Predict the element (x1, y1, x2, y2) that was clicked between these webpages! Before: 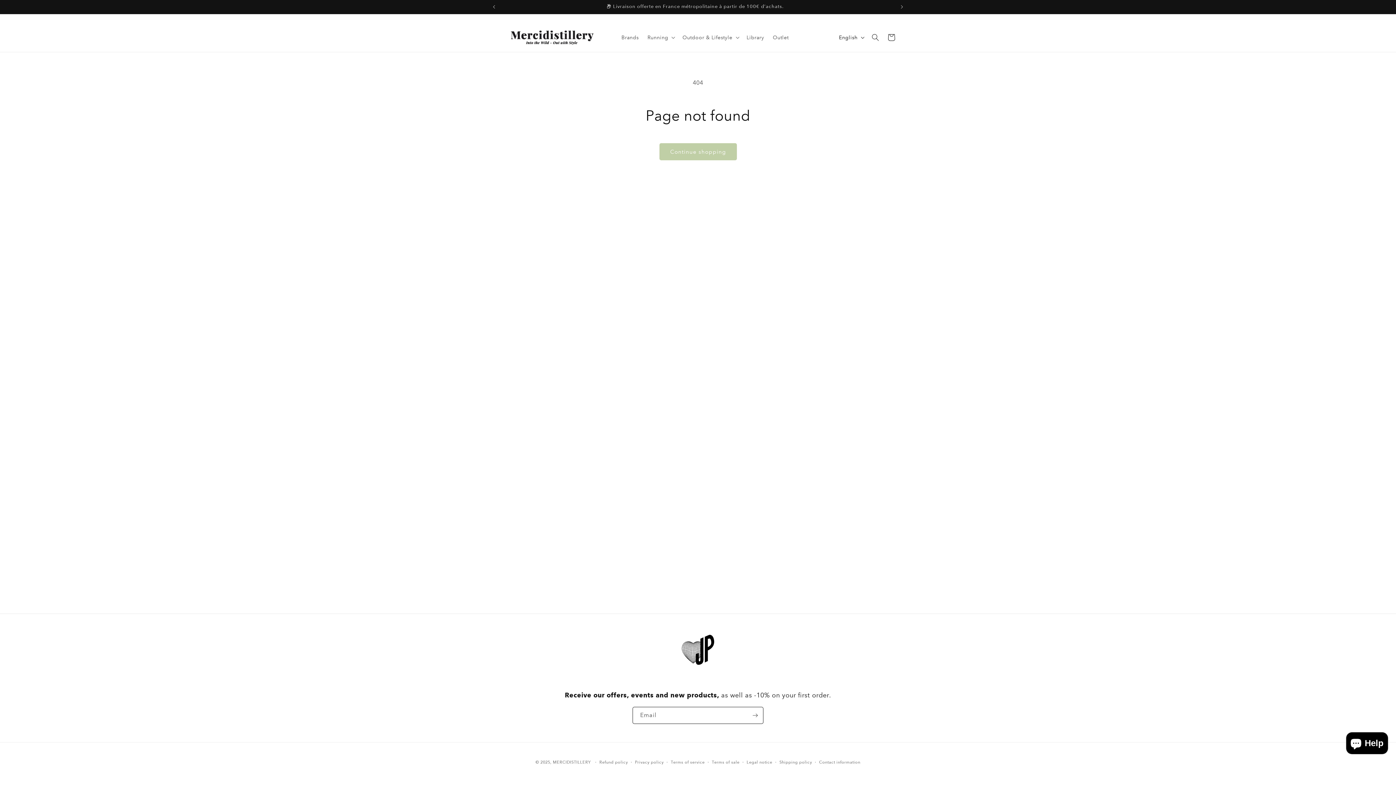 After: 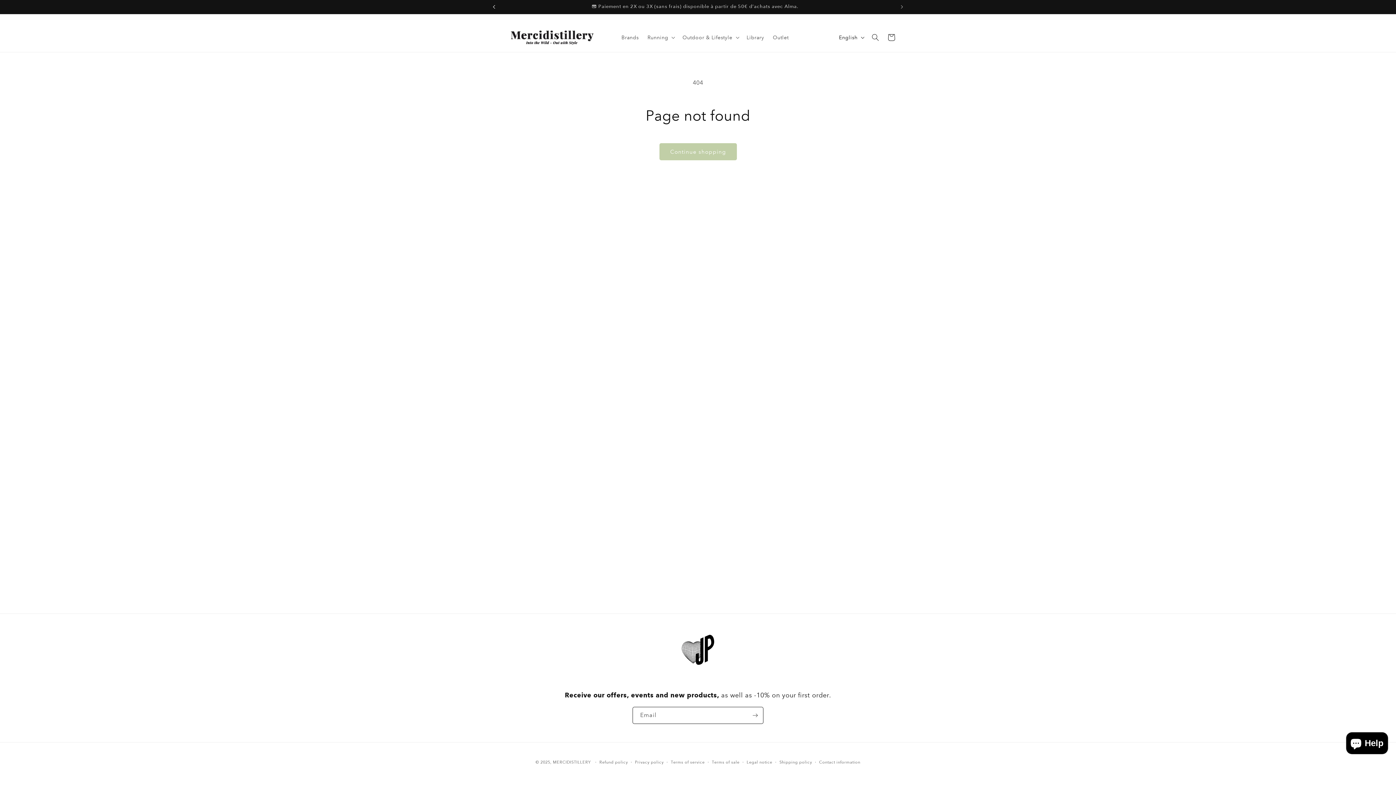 Action: bbox: (486, 0, 502, 13) label: Previous announcement